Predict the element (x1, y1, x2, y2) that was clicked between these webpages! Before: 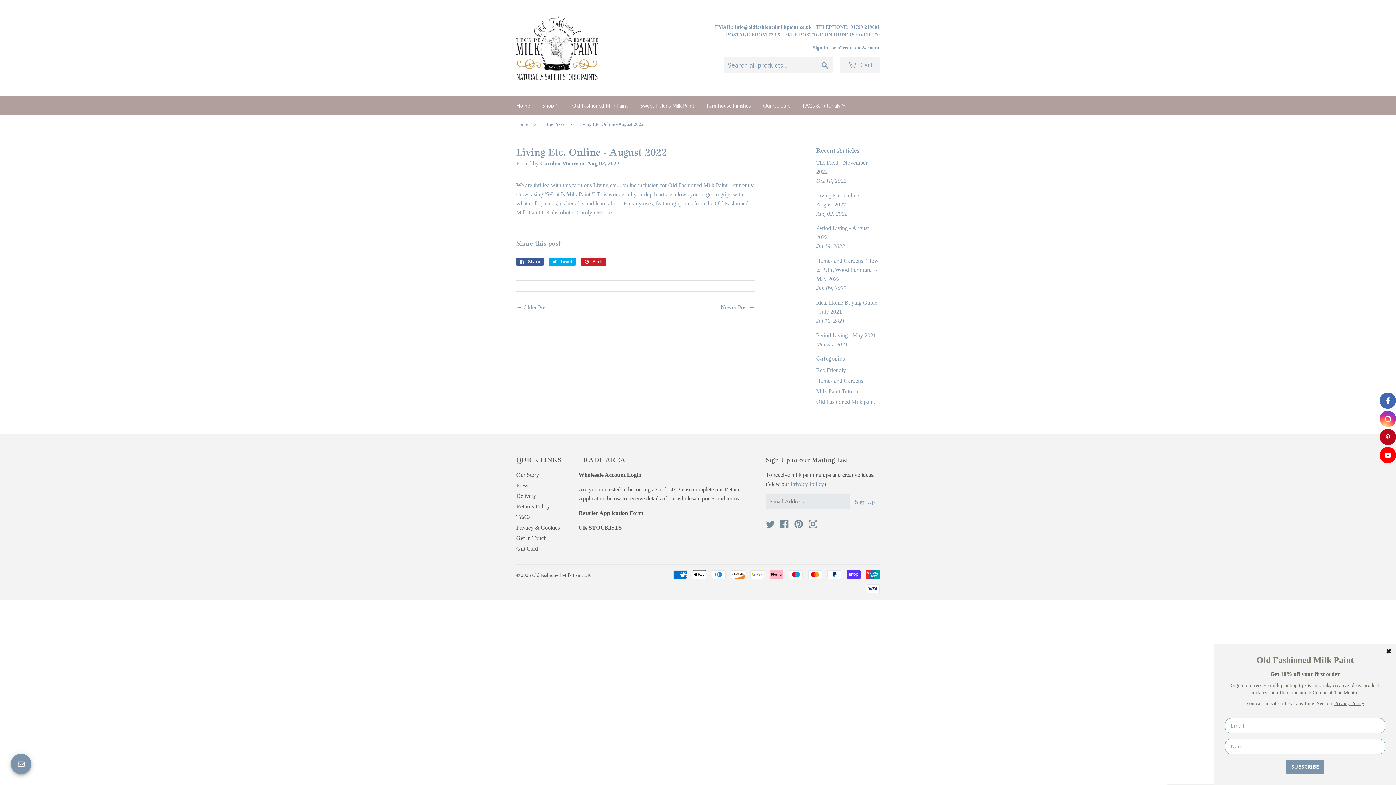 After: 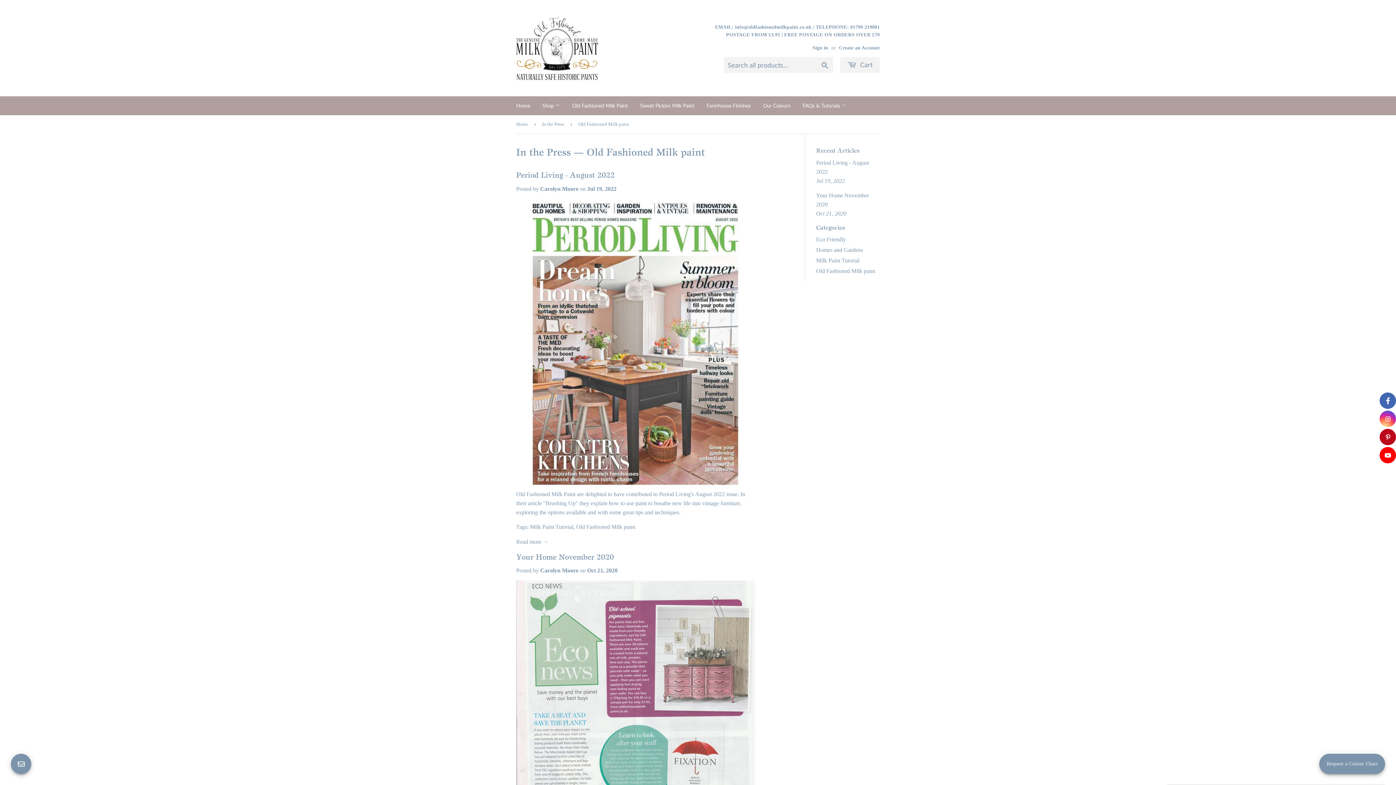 Action: label: Old Fashioned Milk paint bbox: (816, 398, 875, 405)